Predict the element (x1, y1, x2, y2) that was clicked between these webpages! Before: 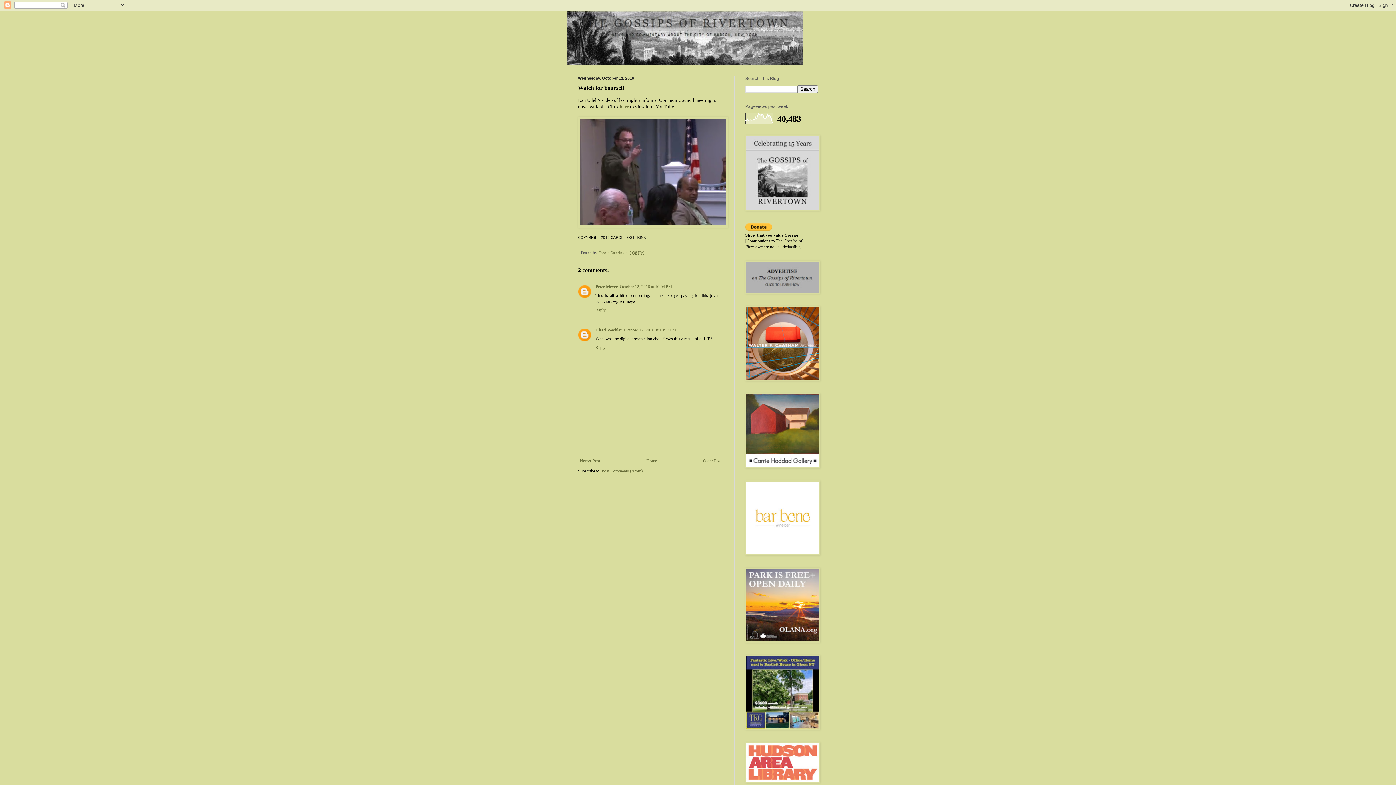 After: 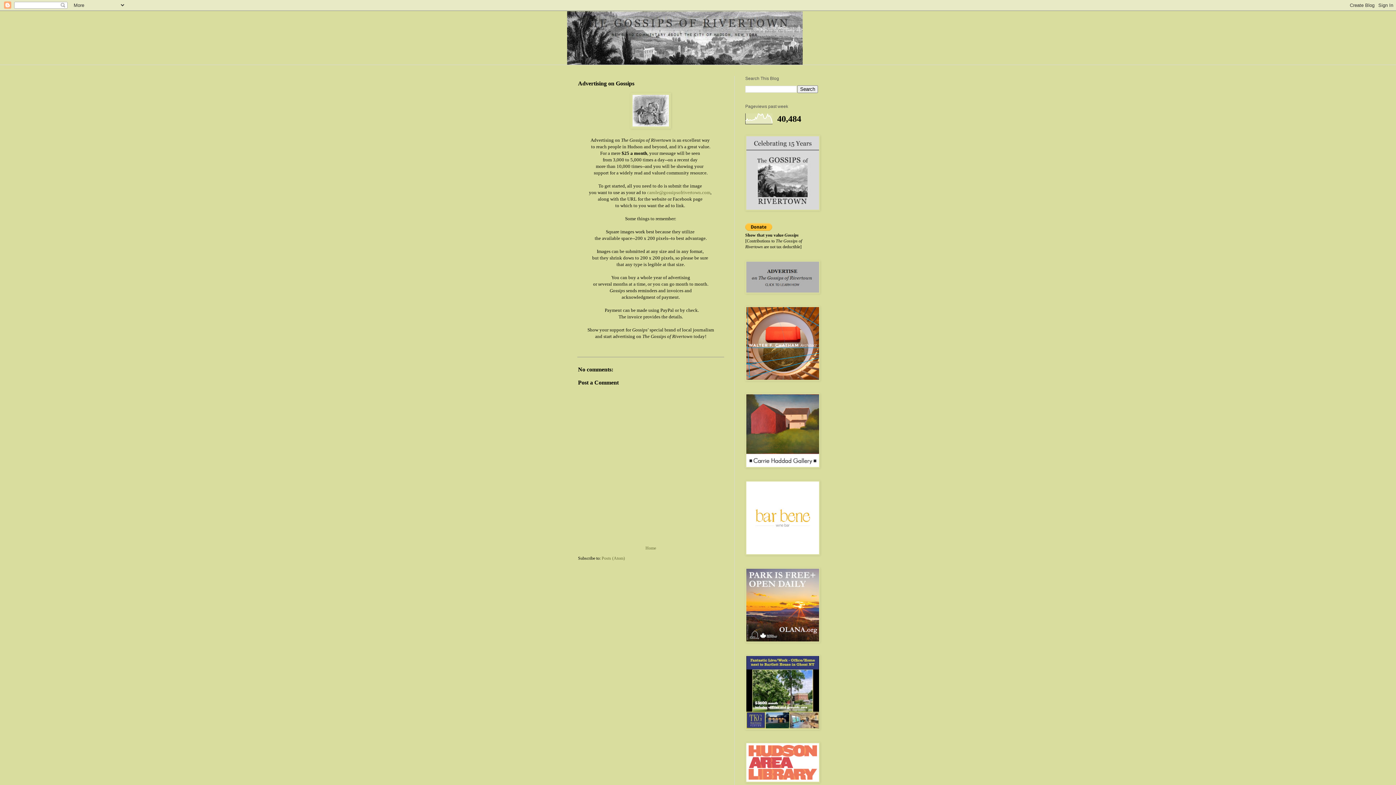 Action: bbox: (745, 289, 820, 294)